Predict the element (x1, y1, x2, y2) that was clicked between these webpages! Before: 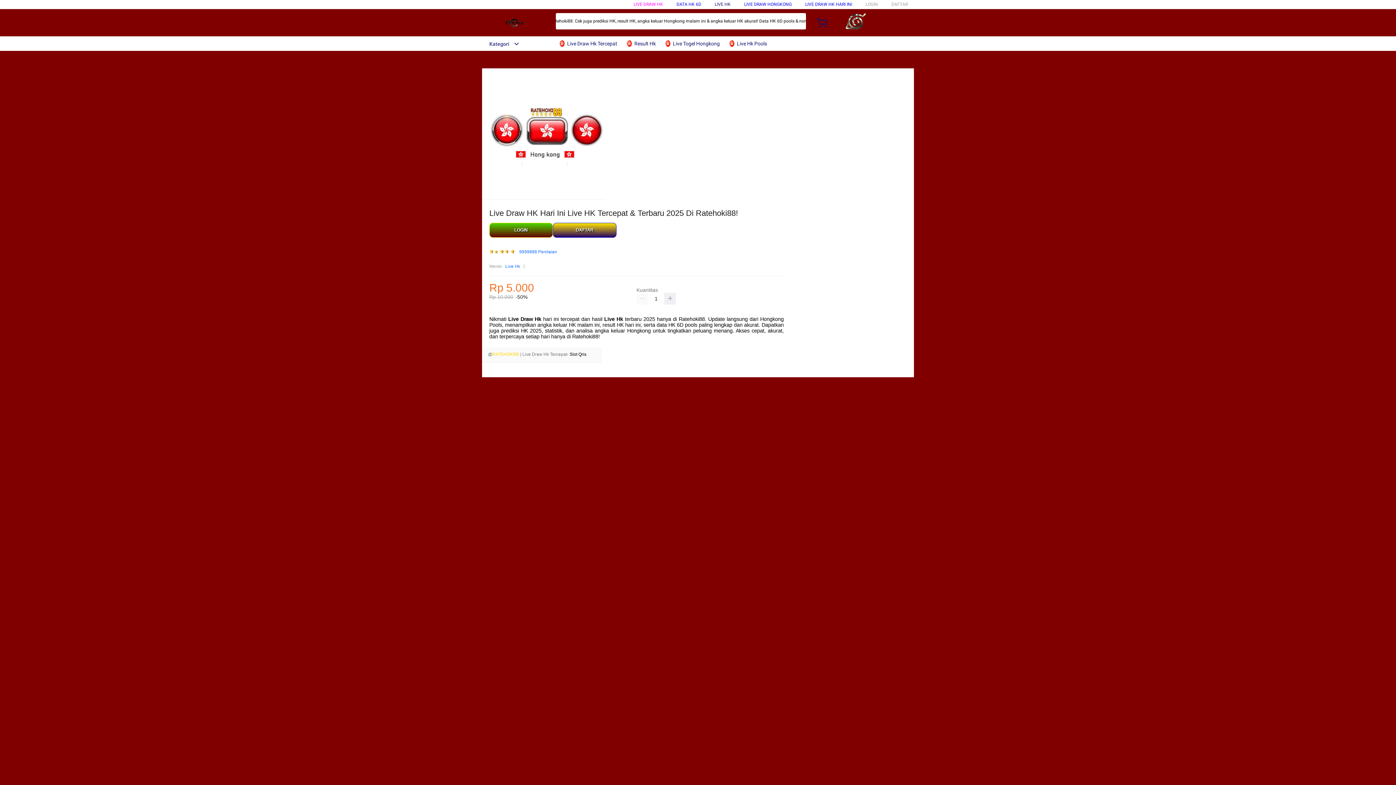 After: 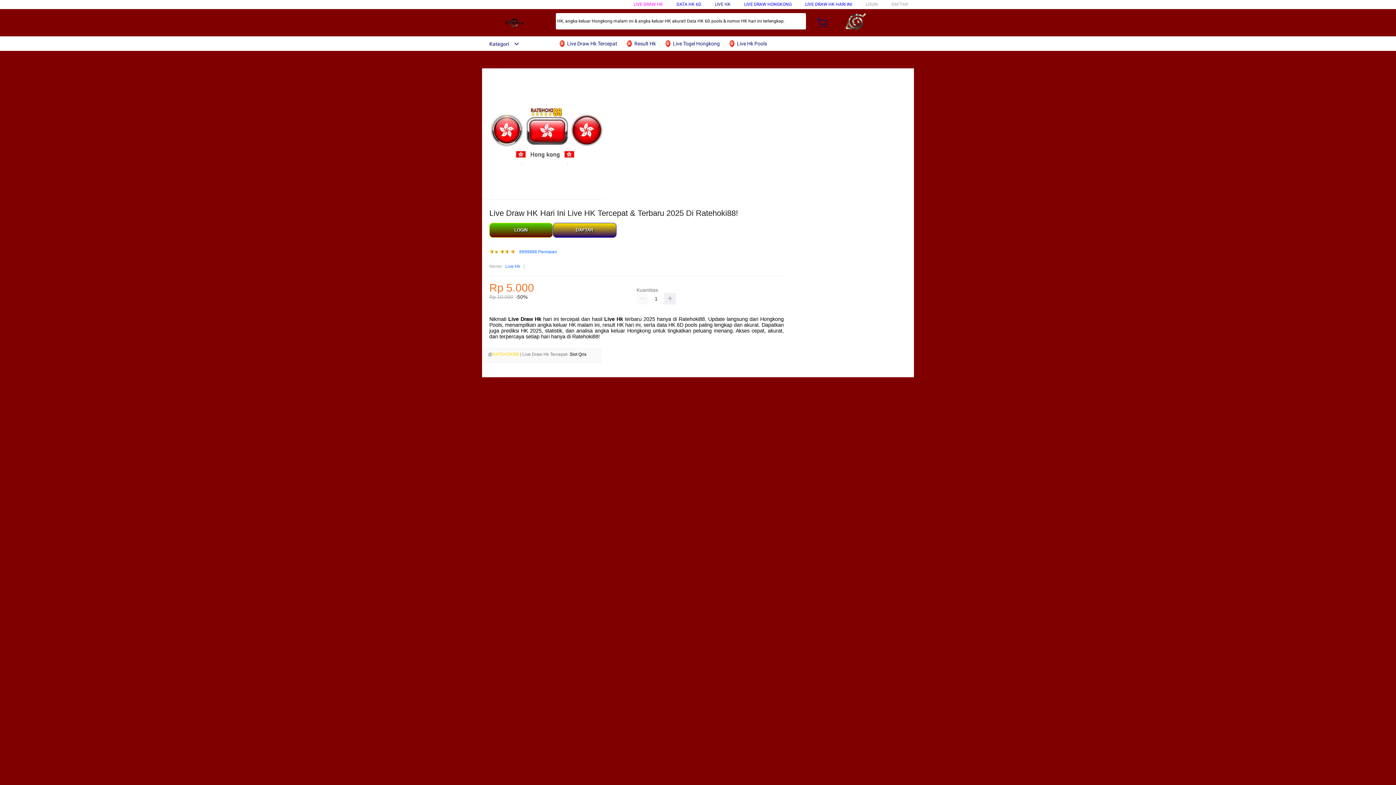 Action: bbox: (558, 36, 621, 50) label:  Live Draw Hk Tercepat